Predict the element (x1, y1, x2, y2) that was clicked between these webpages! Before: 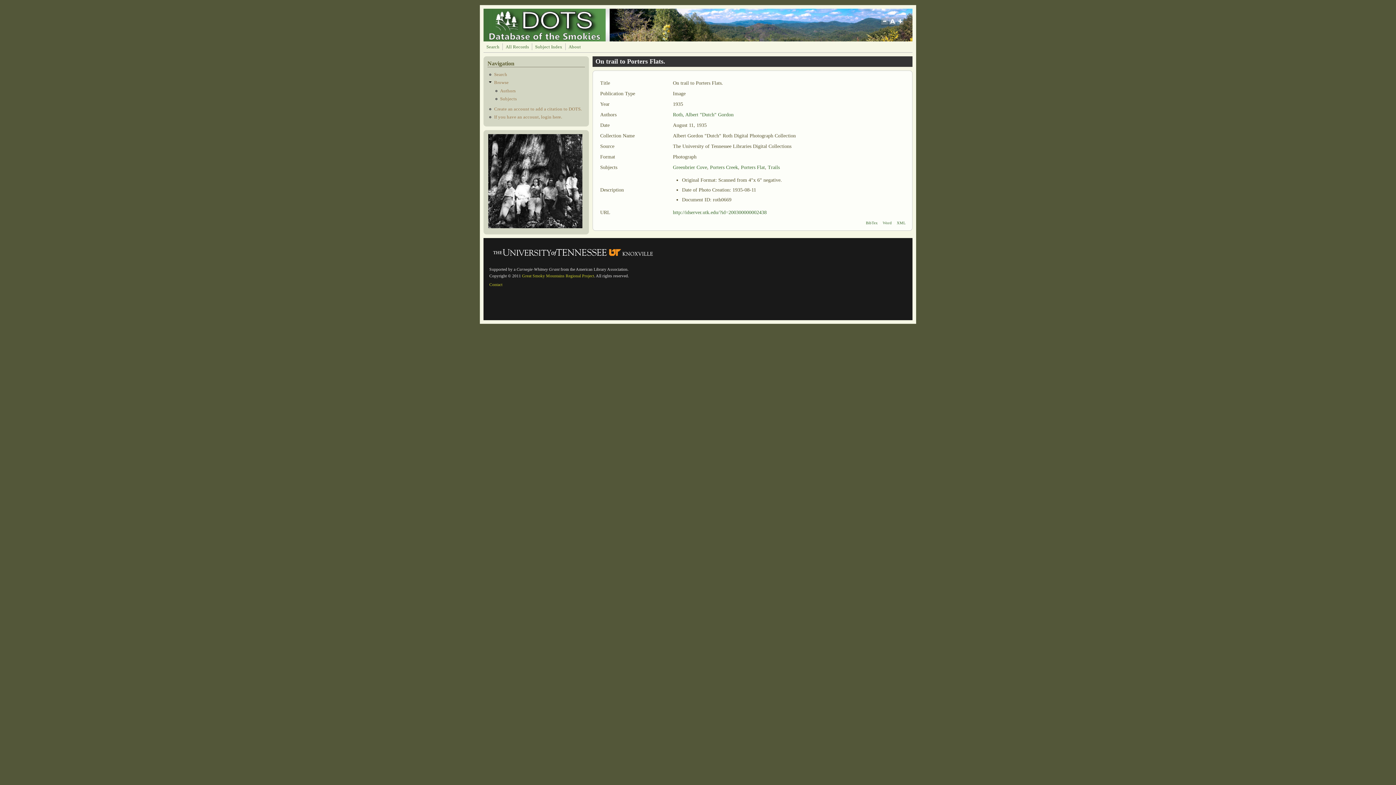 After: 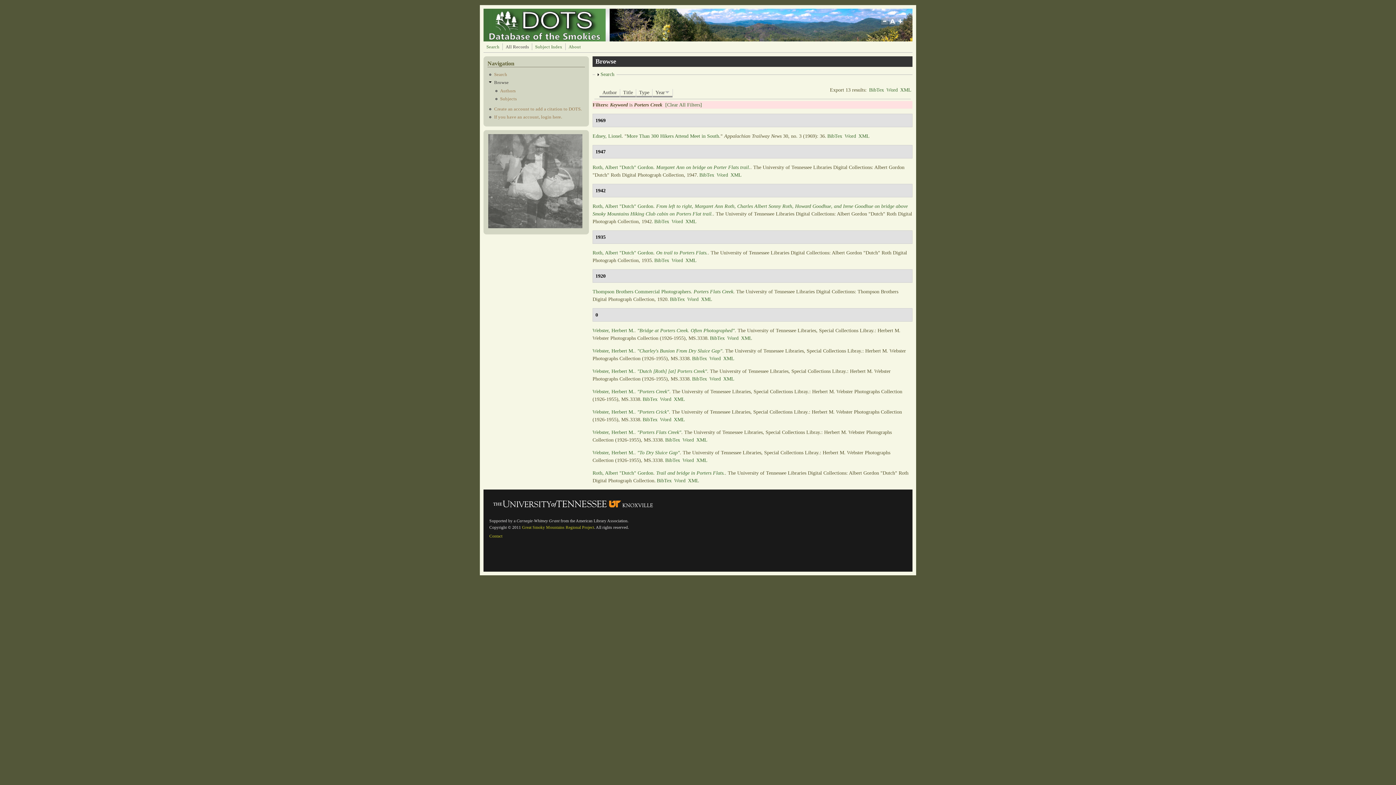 Action: bbox: (710, 164, 738, 170) label: Porters Creek